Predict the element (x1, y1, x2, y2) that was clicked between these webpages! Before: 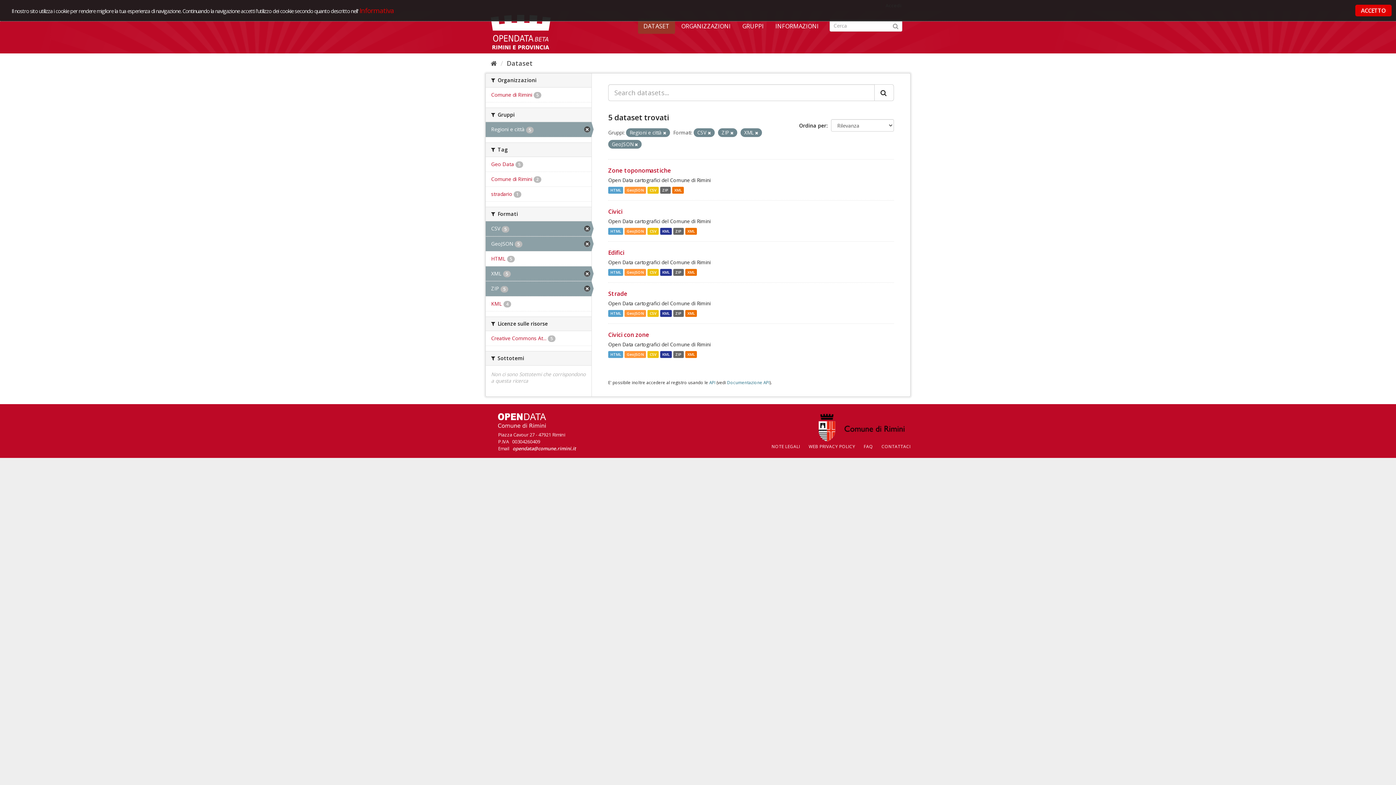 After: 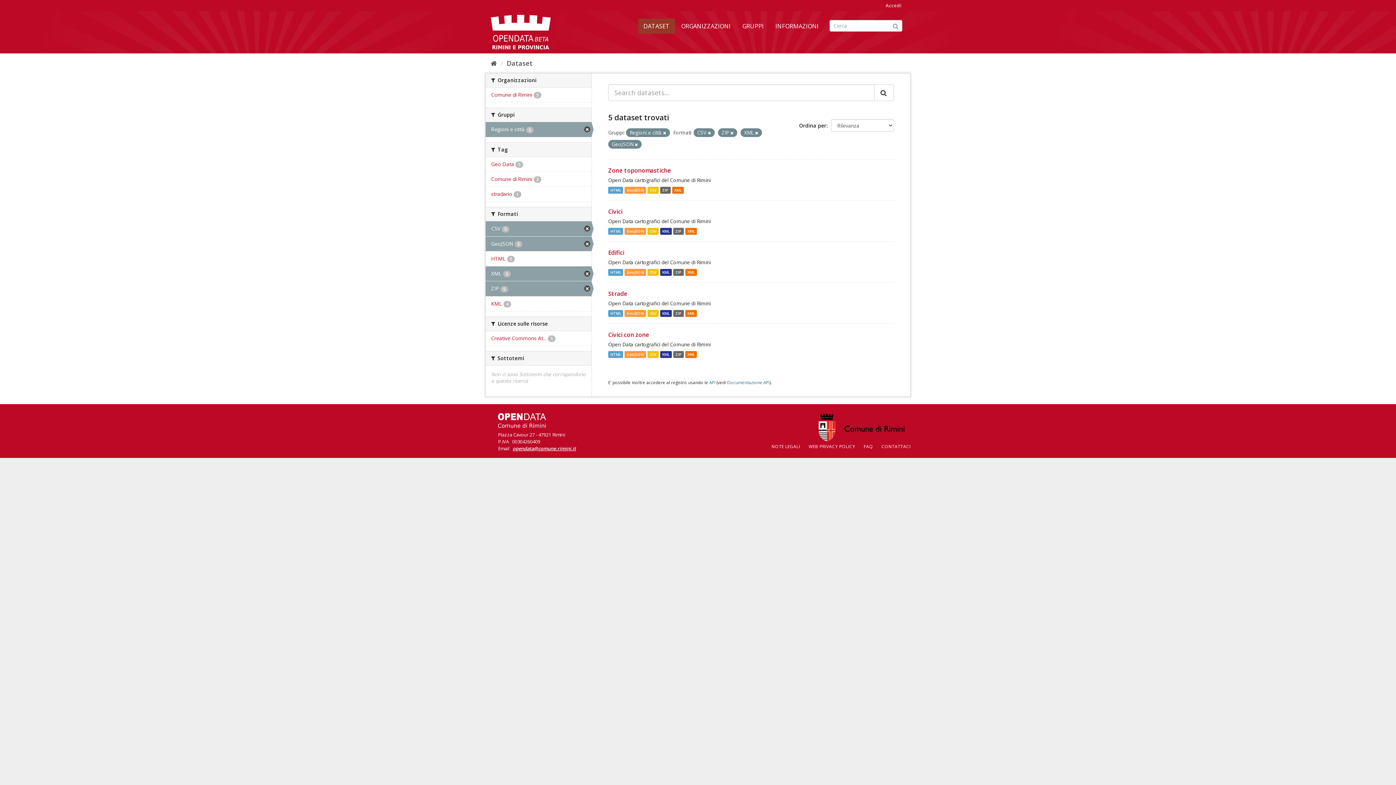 Action: bbox: (512, 445, 576, 452) label: opendata@comune.rimini.it